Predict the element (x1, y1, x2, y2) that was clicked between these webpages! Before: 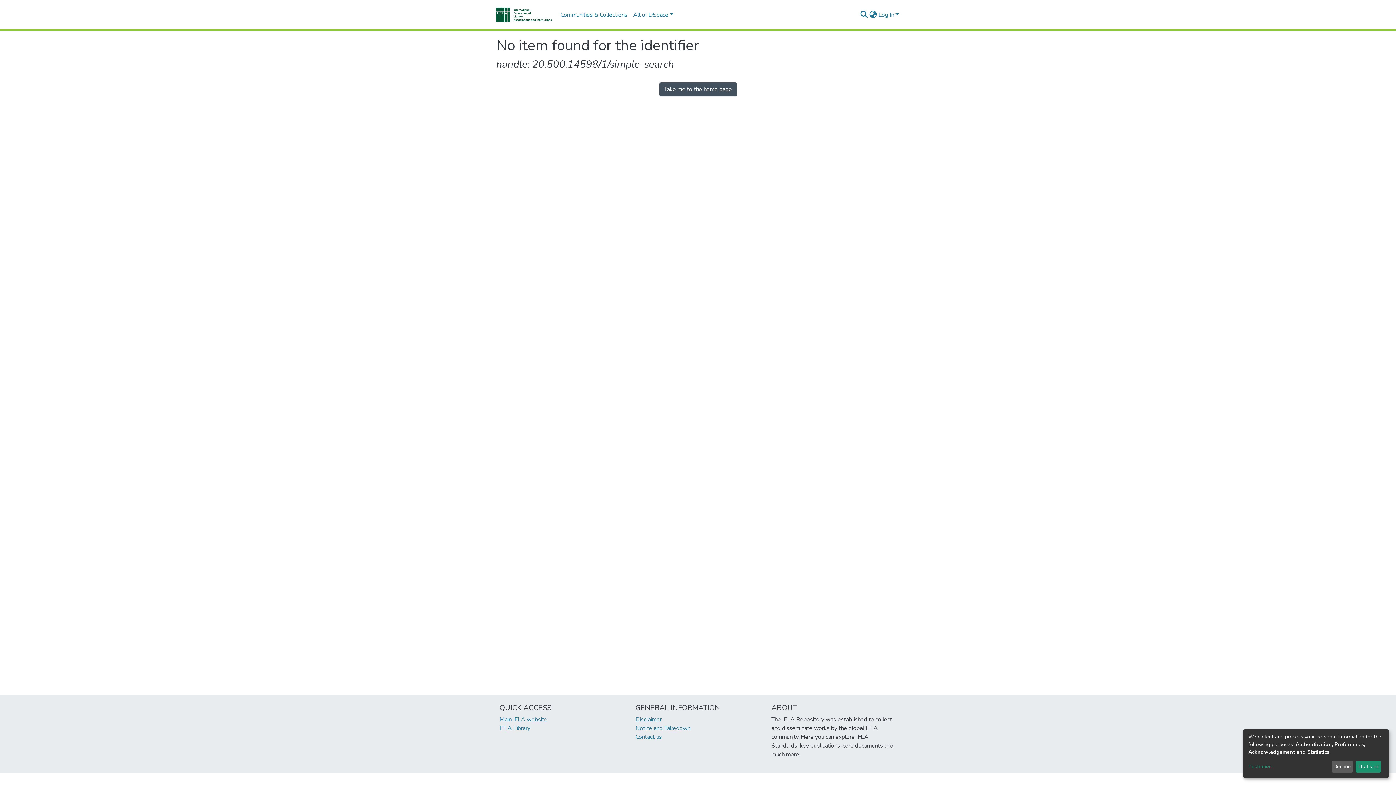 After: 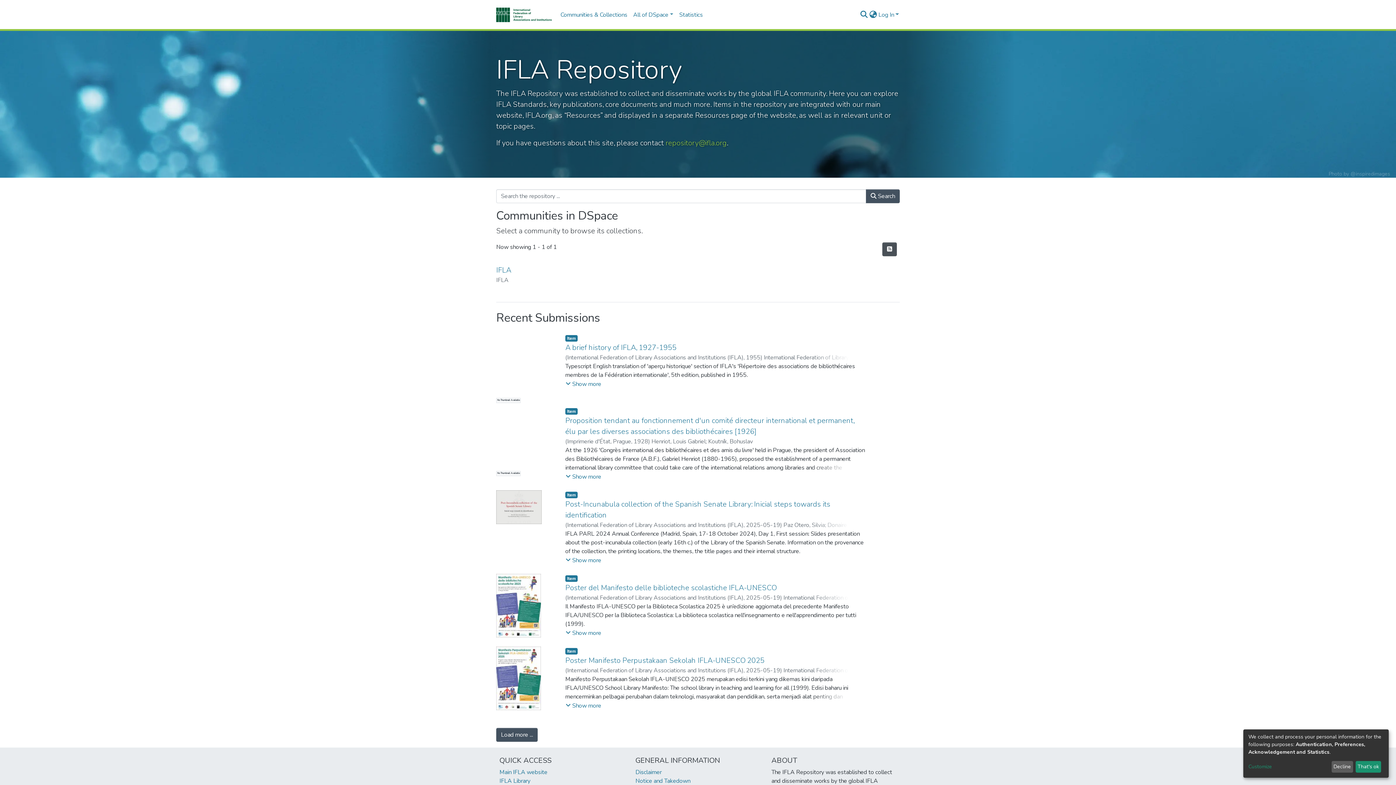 Action: label: Take me to the home page bbox: (659, 82, 736, 96)